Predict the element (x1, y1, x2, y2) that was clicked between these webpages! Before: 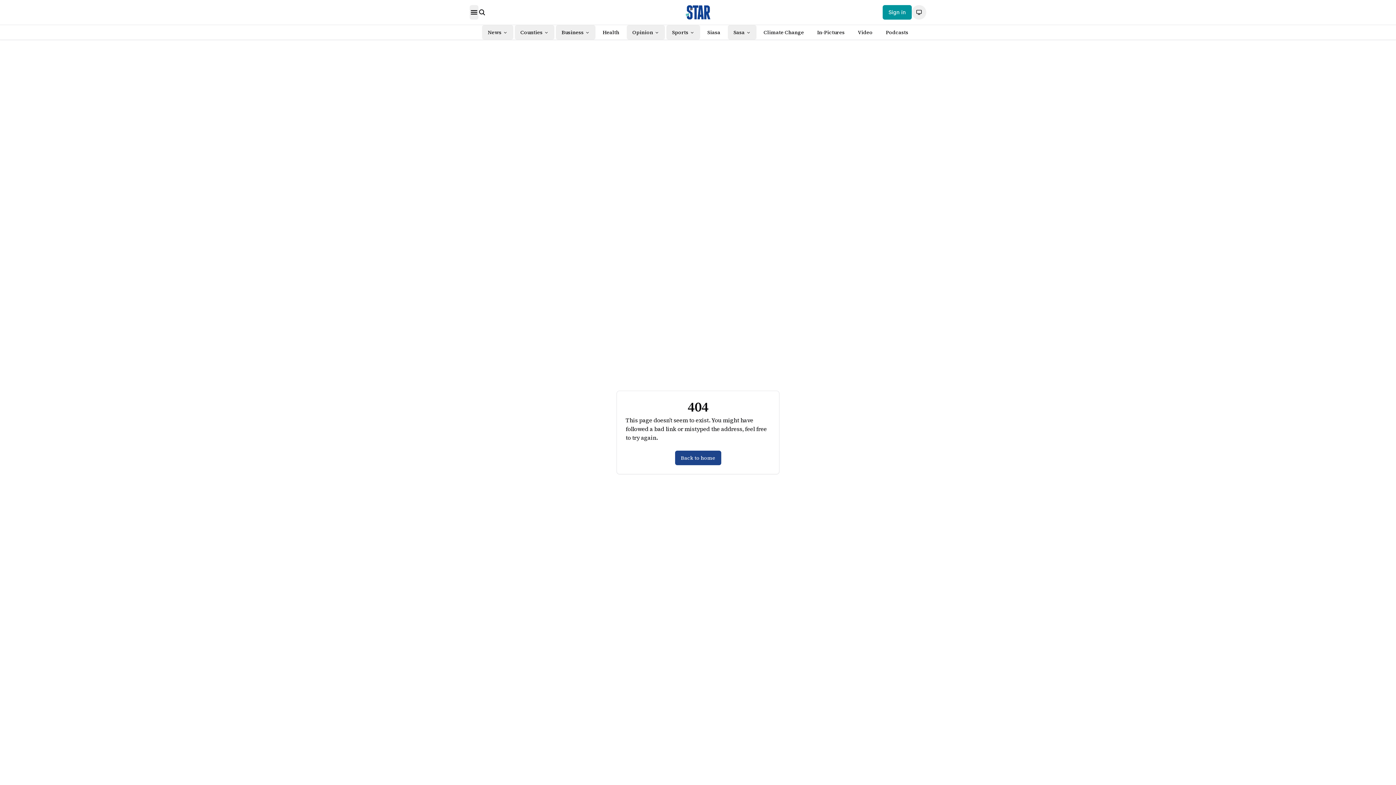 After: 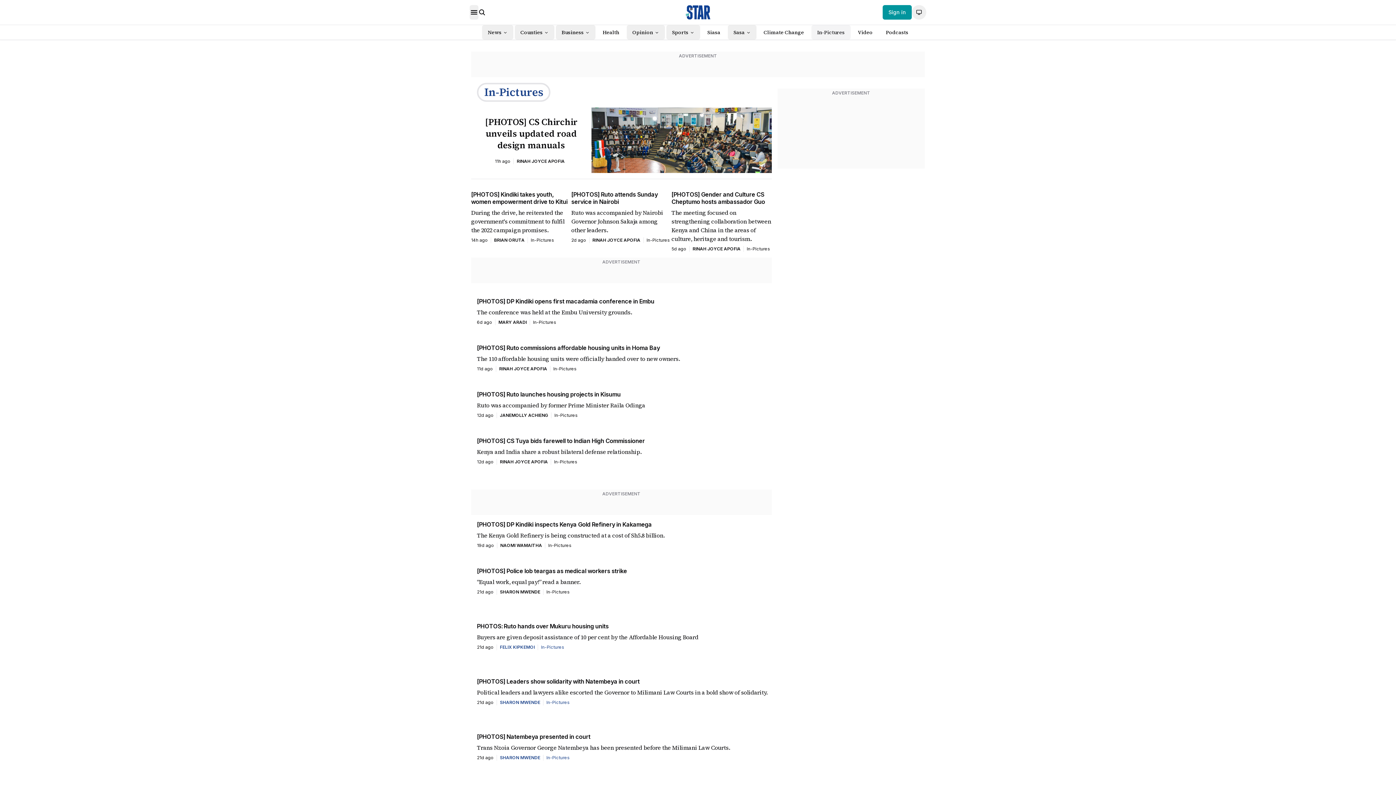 Action: bbox: (811, 25, 850, 39) label: In-Pictures